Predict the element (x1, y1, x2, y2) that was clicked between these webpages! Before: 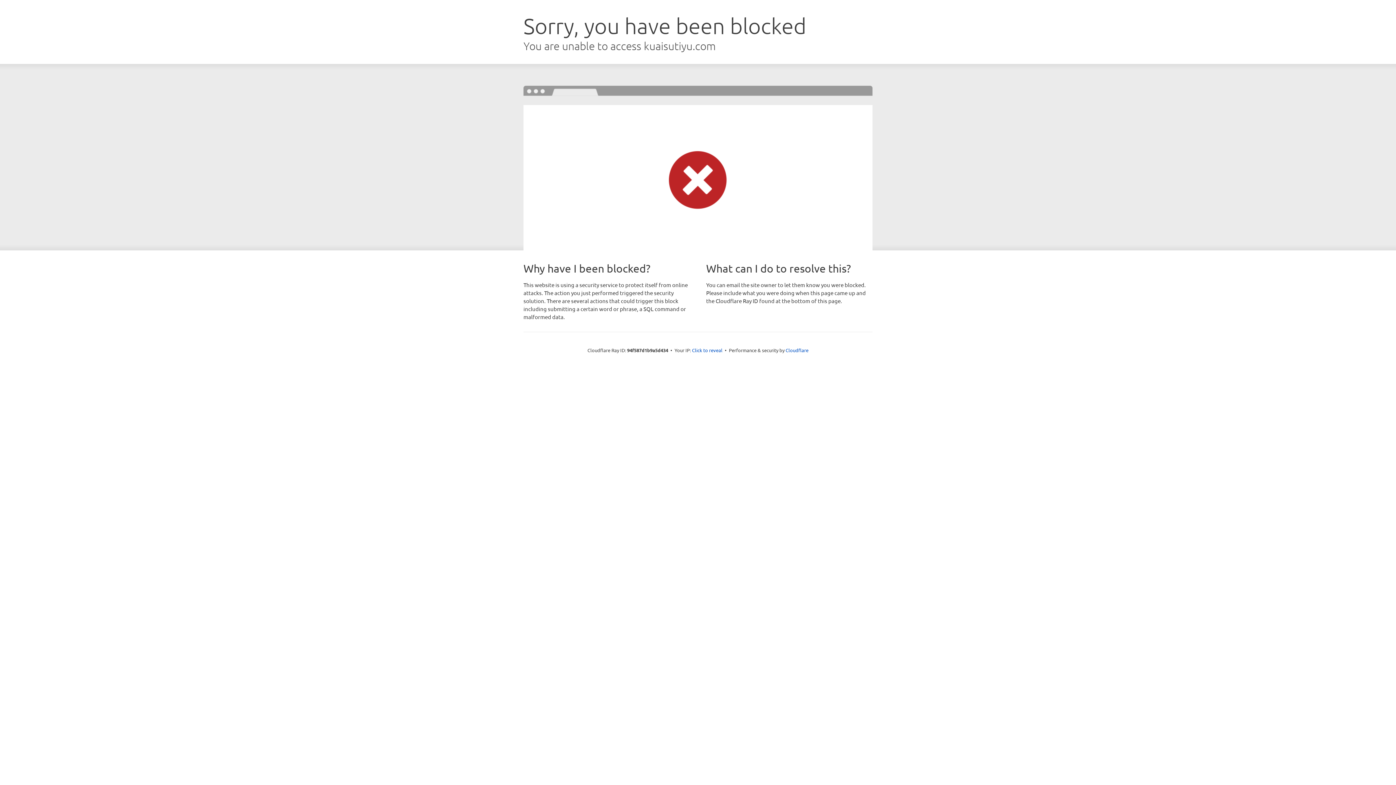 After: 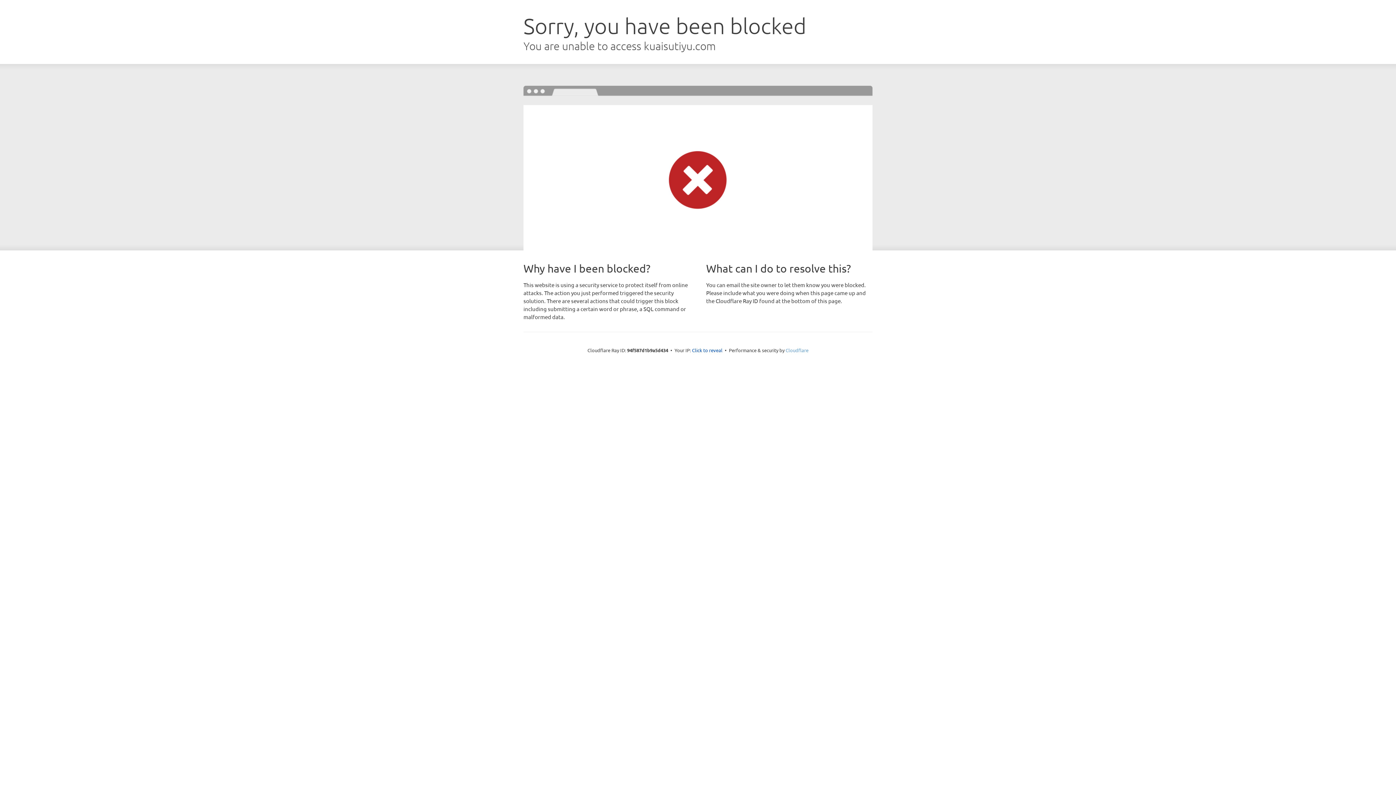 Action: label: Cloudflare bbox: (785, 347, 808, 353)